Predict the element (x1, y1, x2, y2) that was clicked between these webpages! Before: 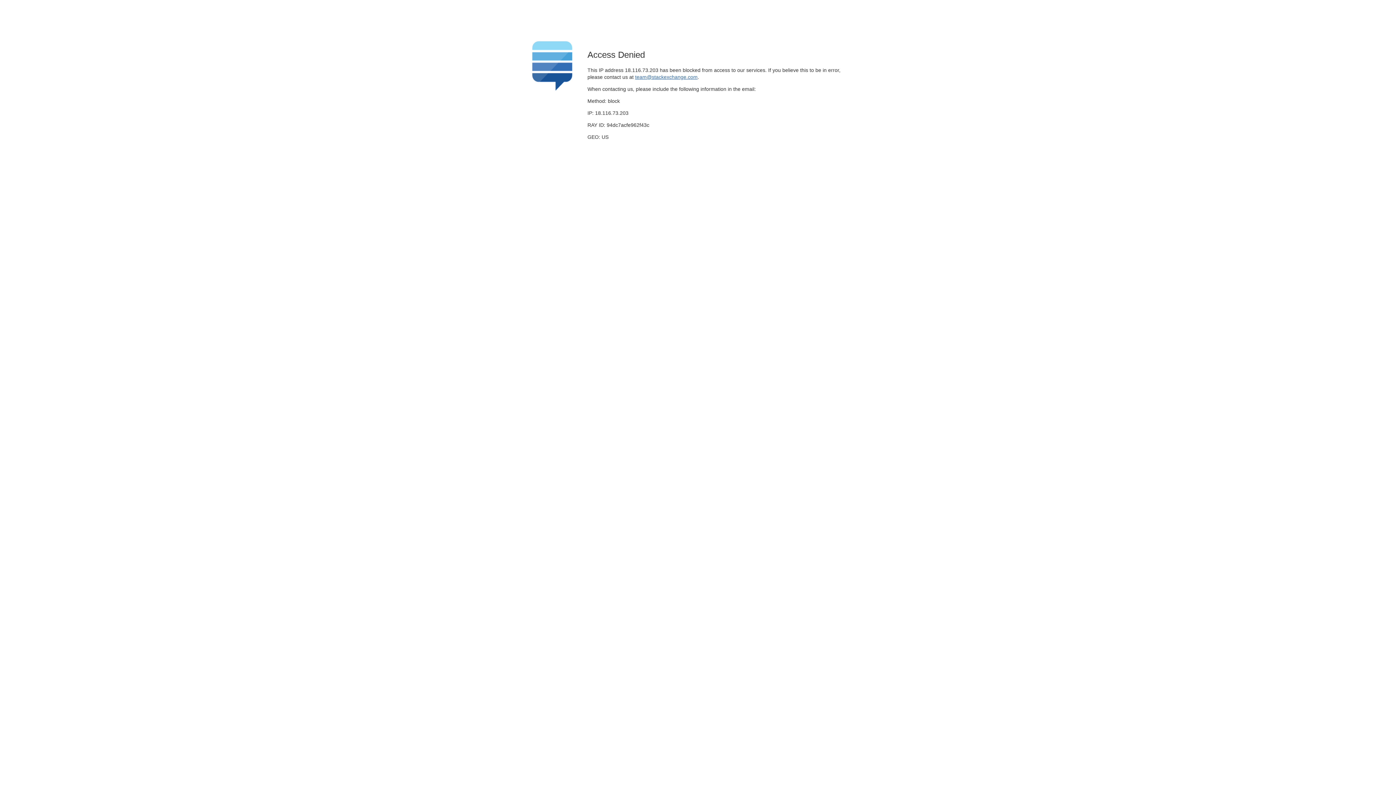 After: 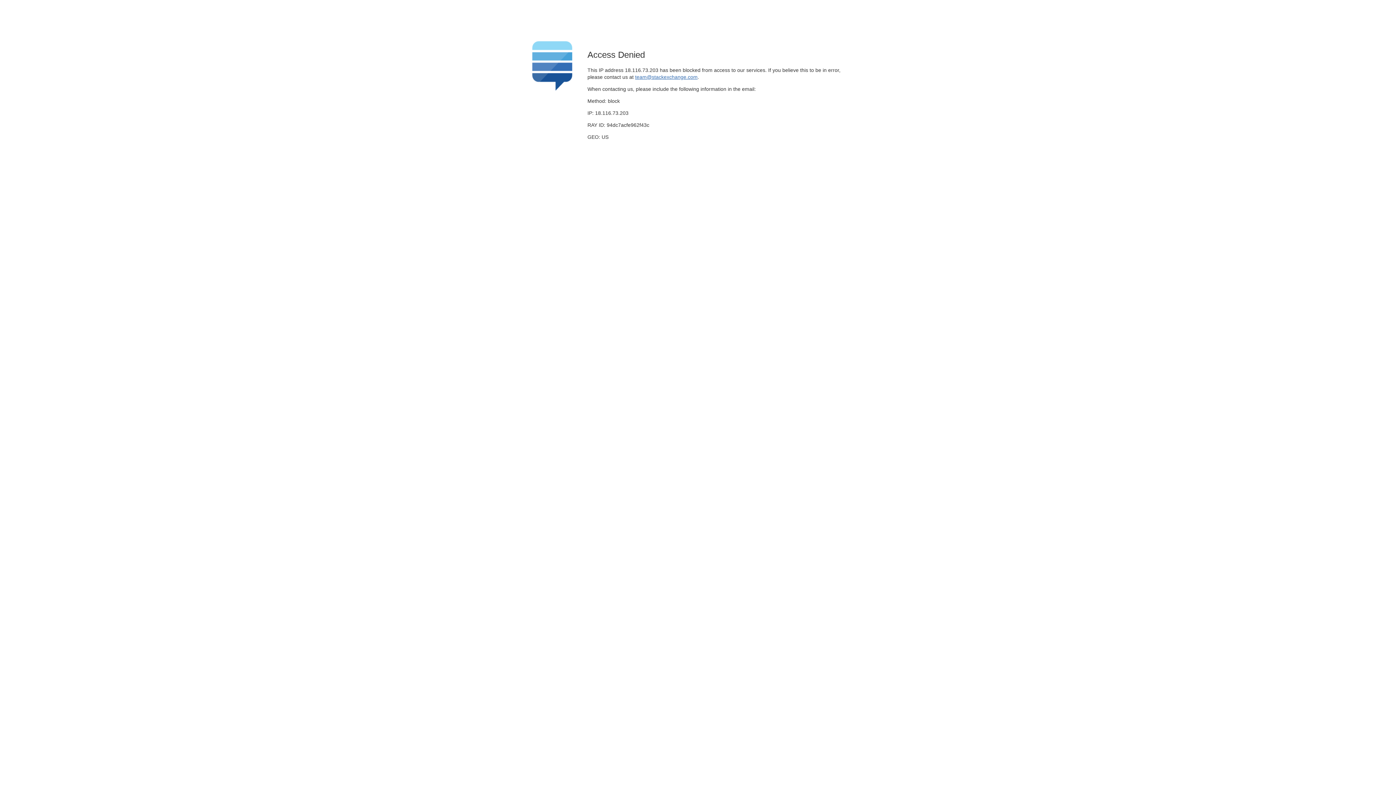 Action: label: team@stackexchange.com bbox: (635, 74, 697, 79)